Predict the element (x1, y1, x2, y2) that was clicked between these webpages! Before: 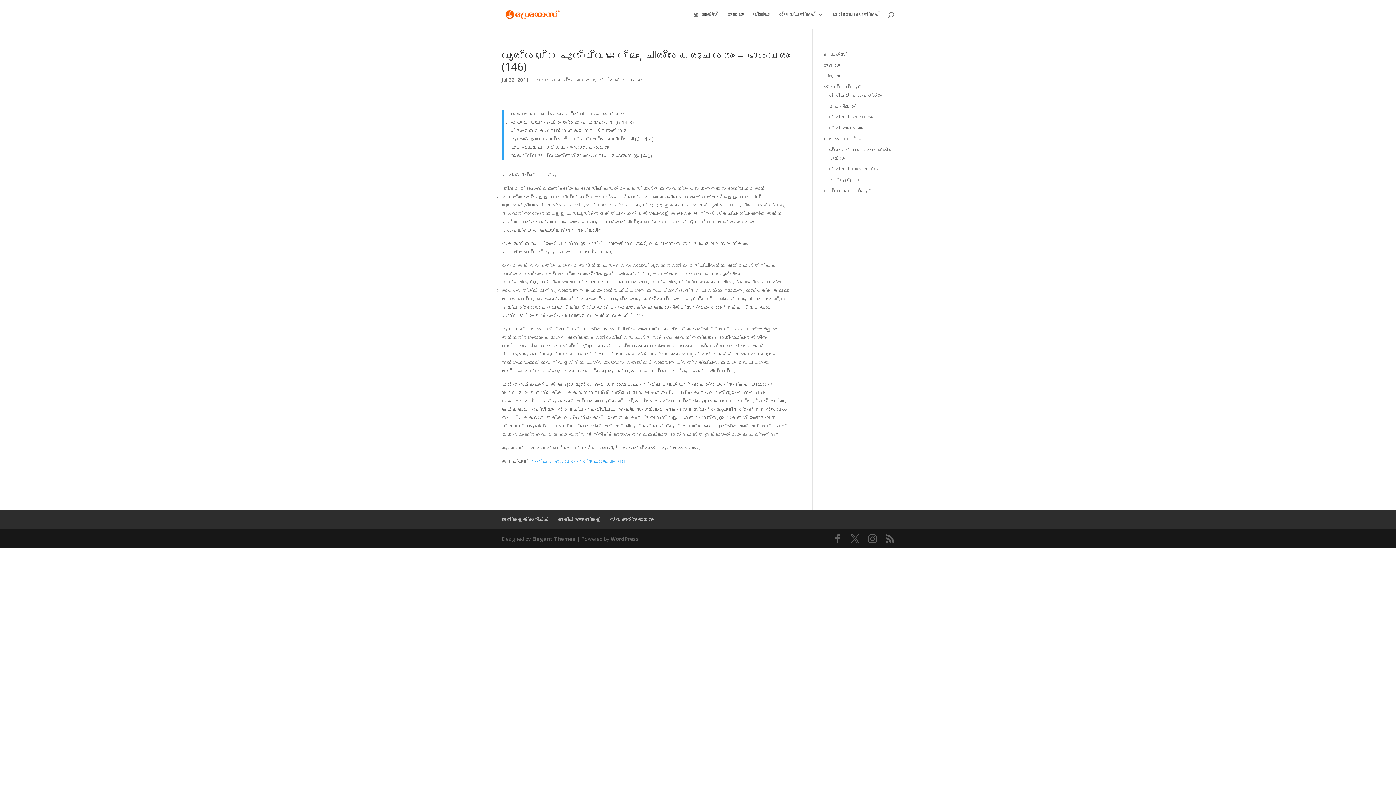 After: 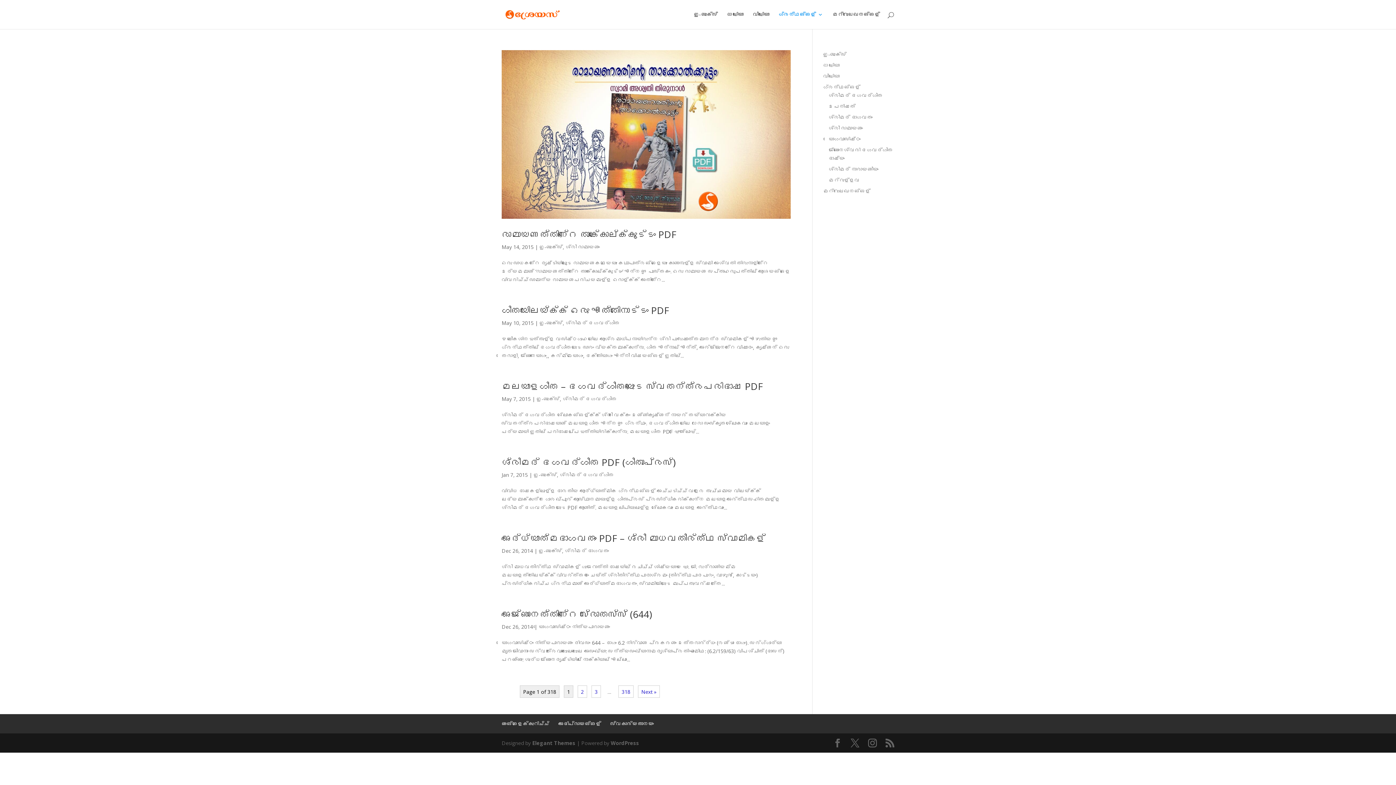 Action: label: ഗ്രന്ഥങ്ങള്‍ bbox: (823, 83, 860, 90)